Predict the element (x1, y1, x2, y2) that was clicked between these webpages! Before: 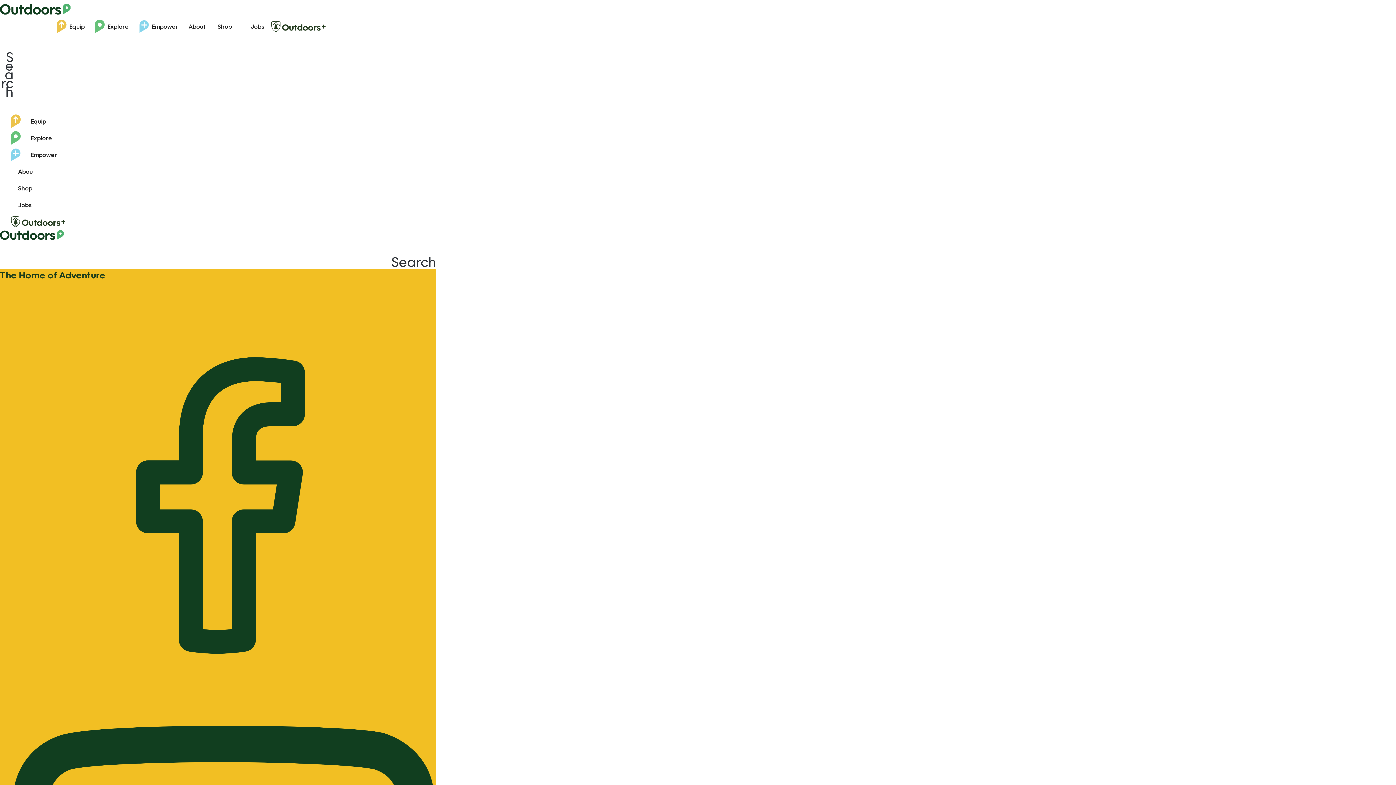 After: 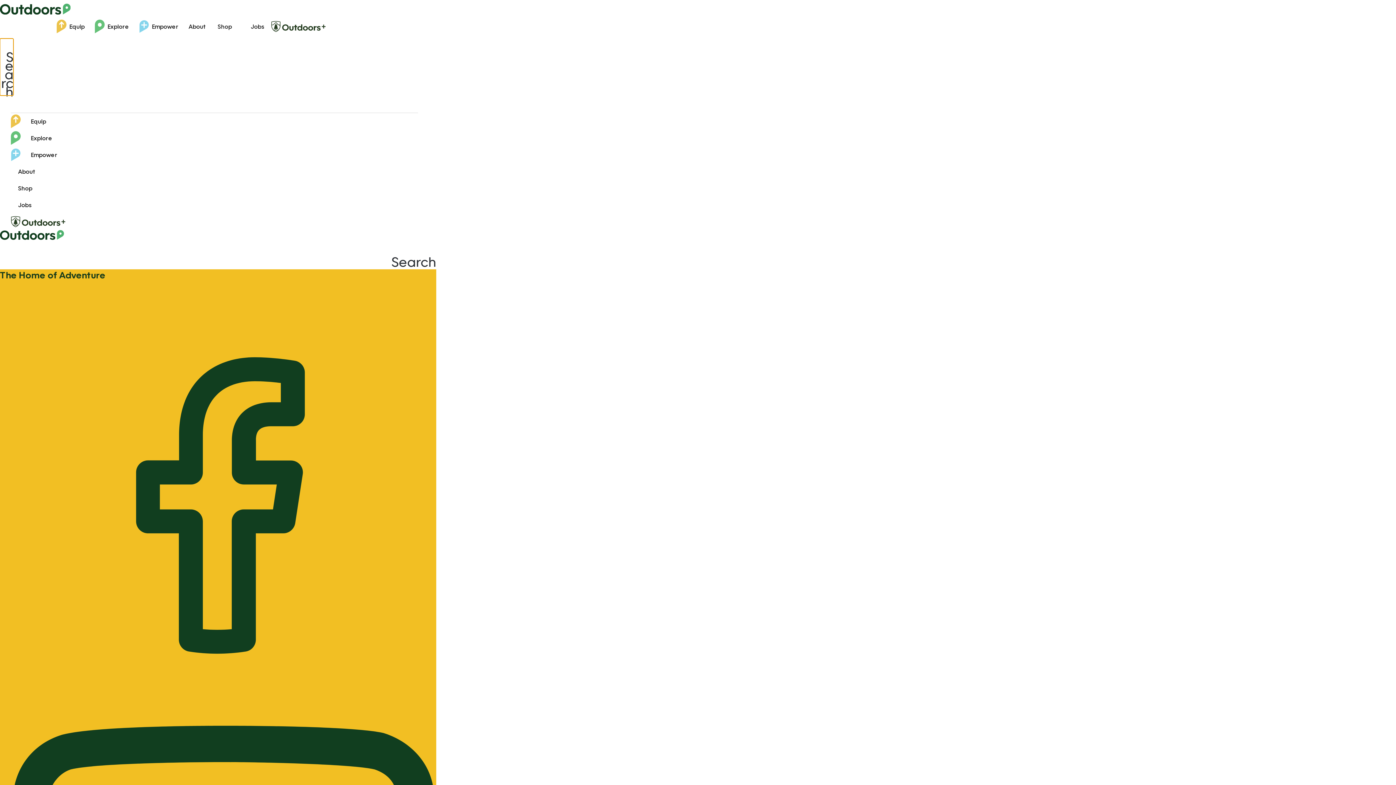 Action: bbox: (0, 38, 13, 95) label: Search